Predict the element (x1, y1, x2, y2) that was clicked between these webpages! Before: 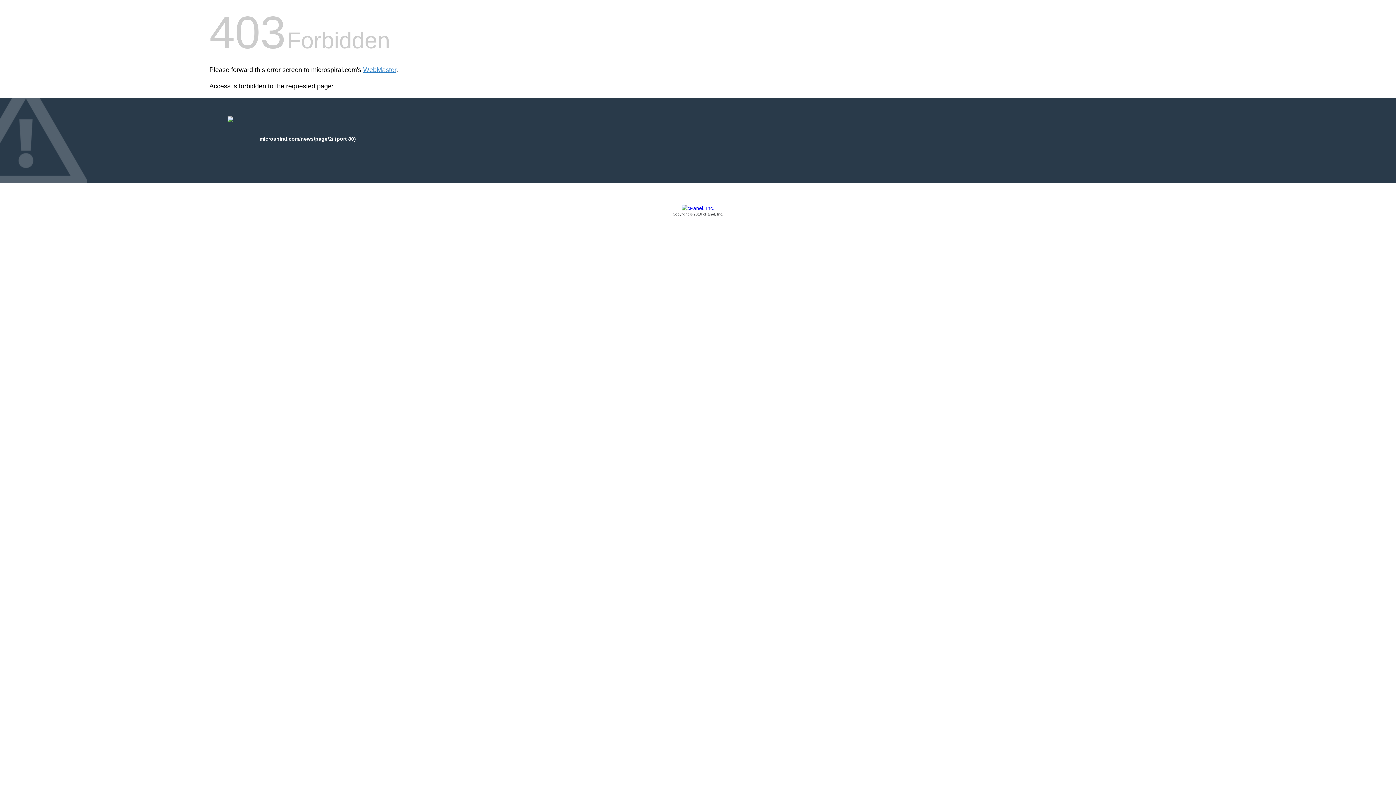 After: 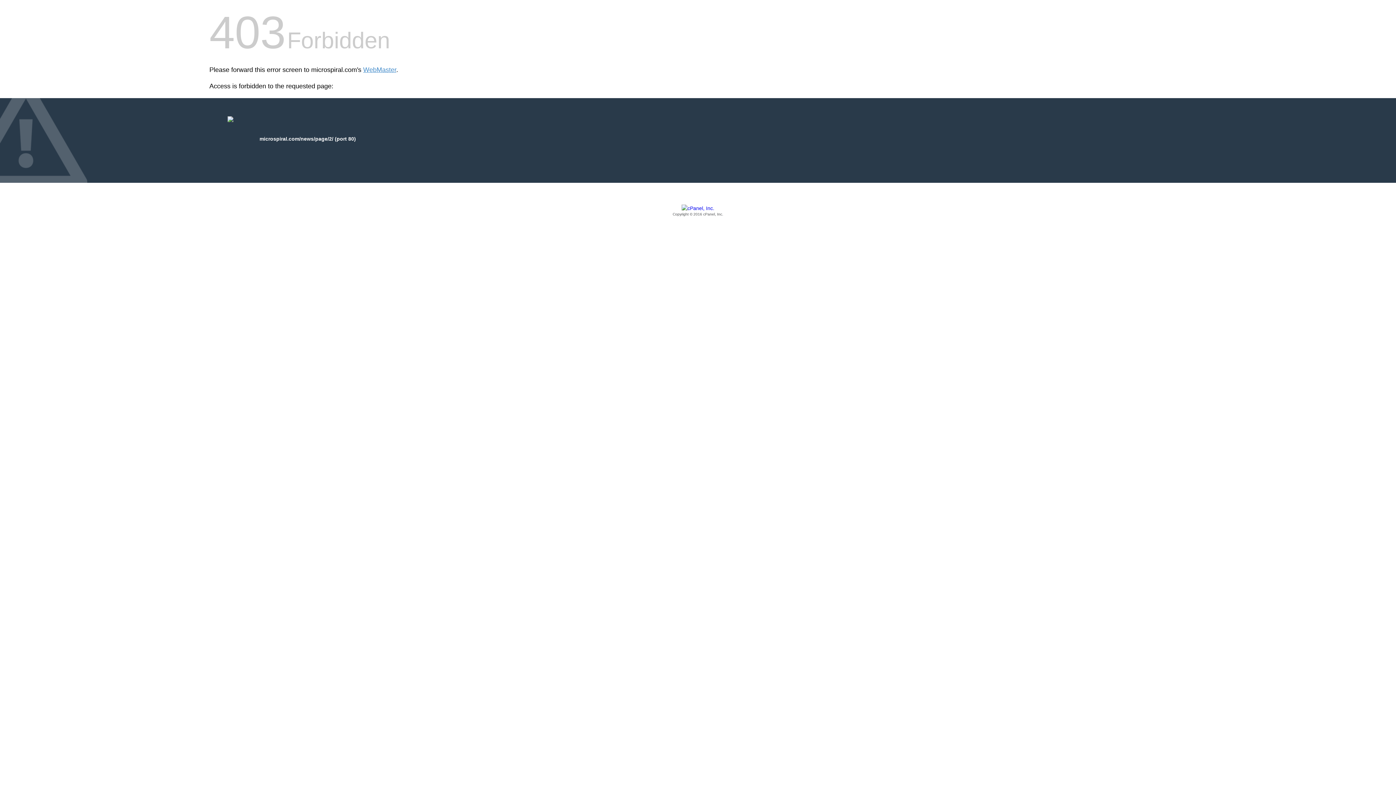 Action: label: Copyright © 2016 cPanel, Inc. bbox: (209, 205, 1186, 217)